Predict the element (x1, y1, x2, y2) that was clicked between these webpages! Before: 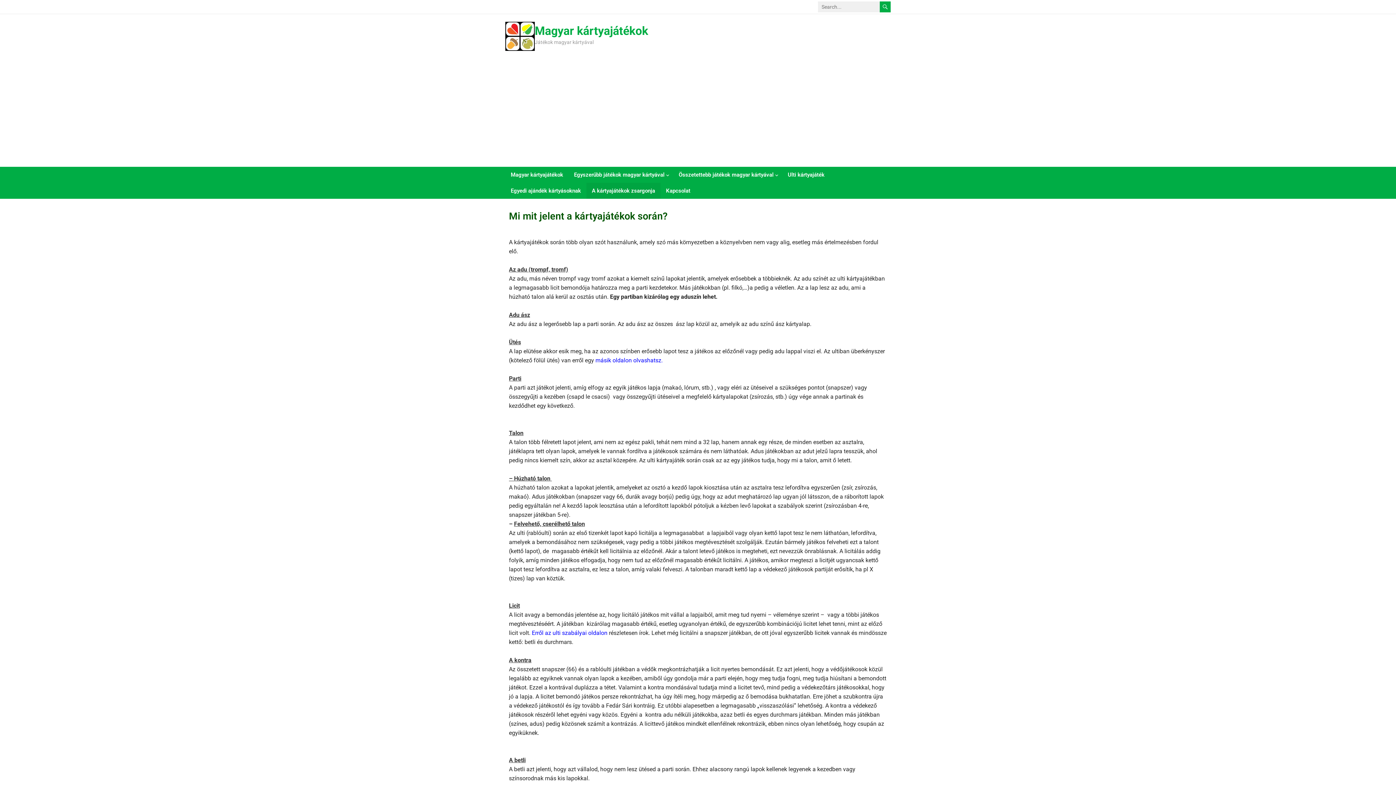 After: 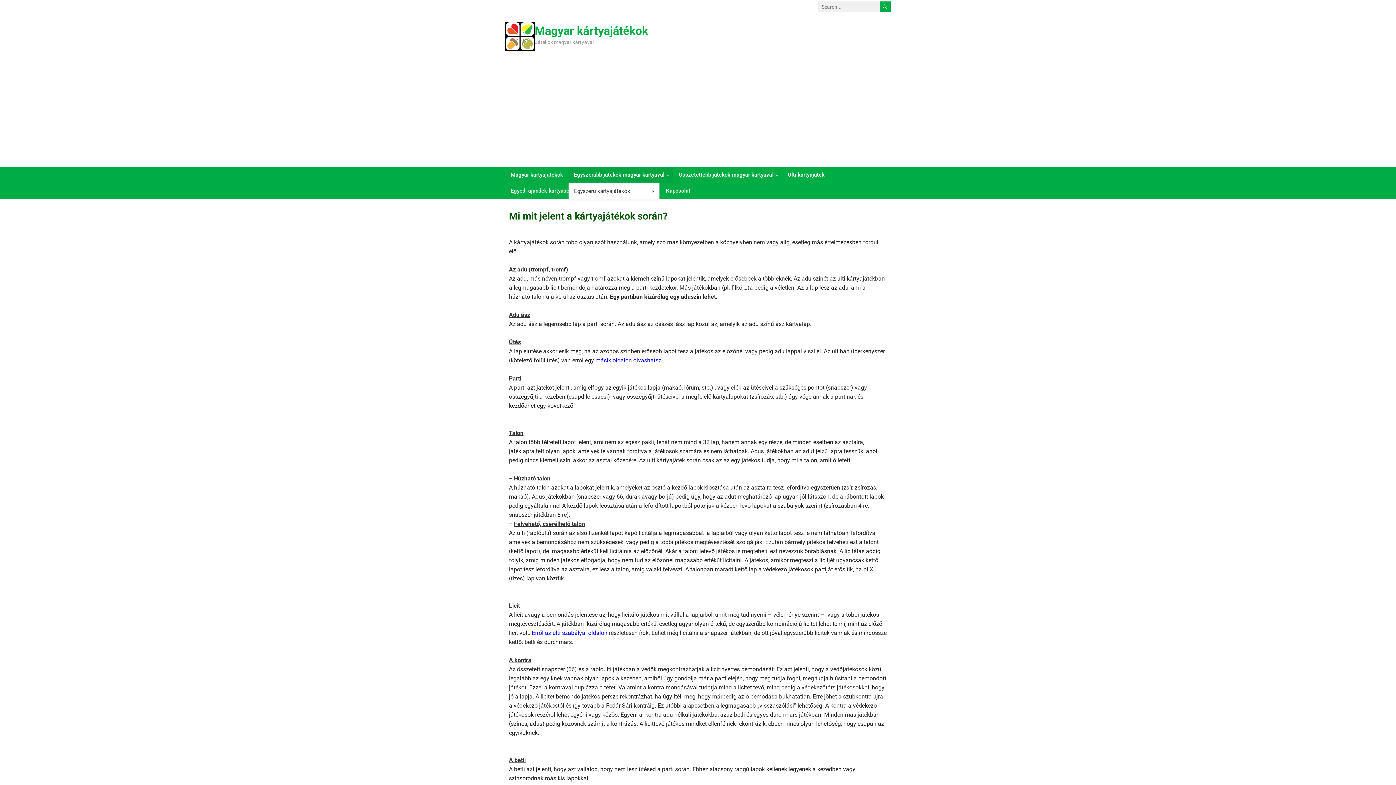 Action: label: Egyszerűbb játékok magyar kártyával bbox: (568, 166, 673, 182)